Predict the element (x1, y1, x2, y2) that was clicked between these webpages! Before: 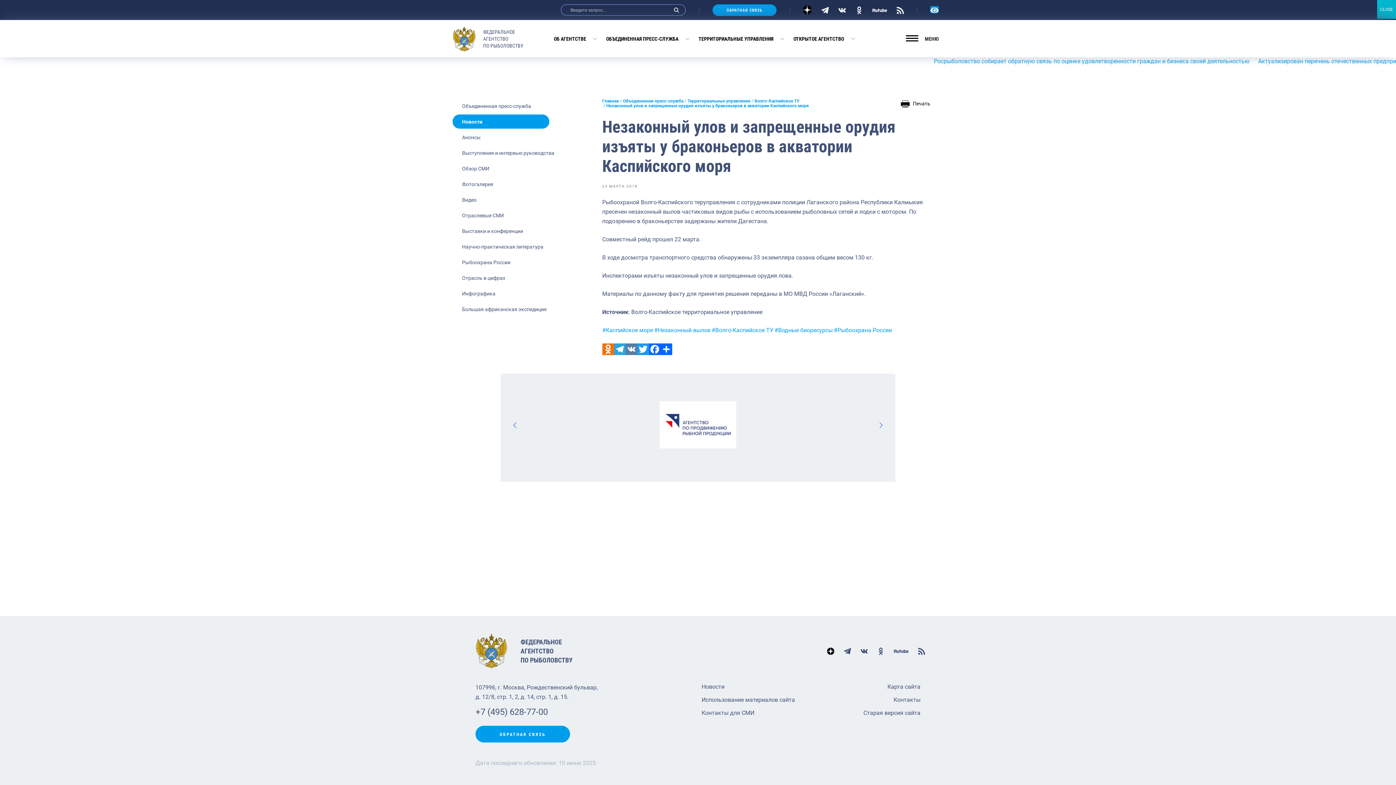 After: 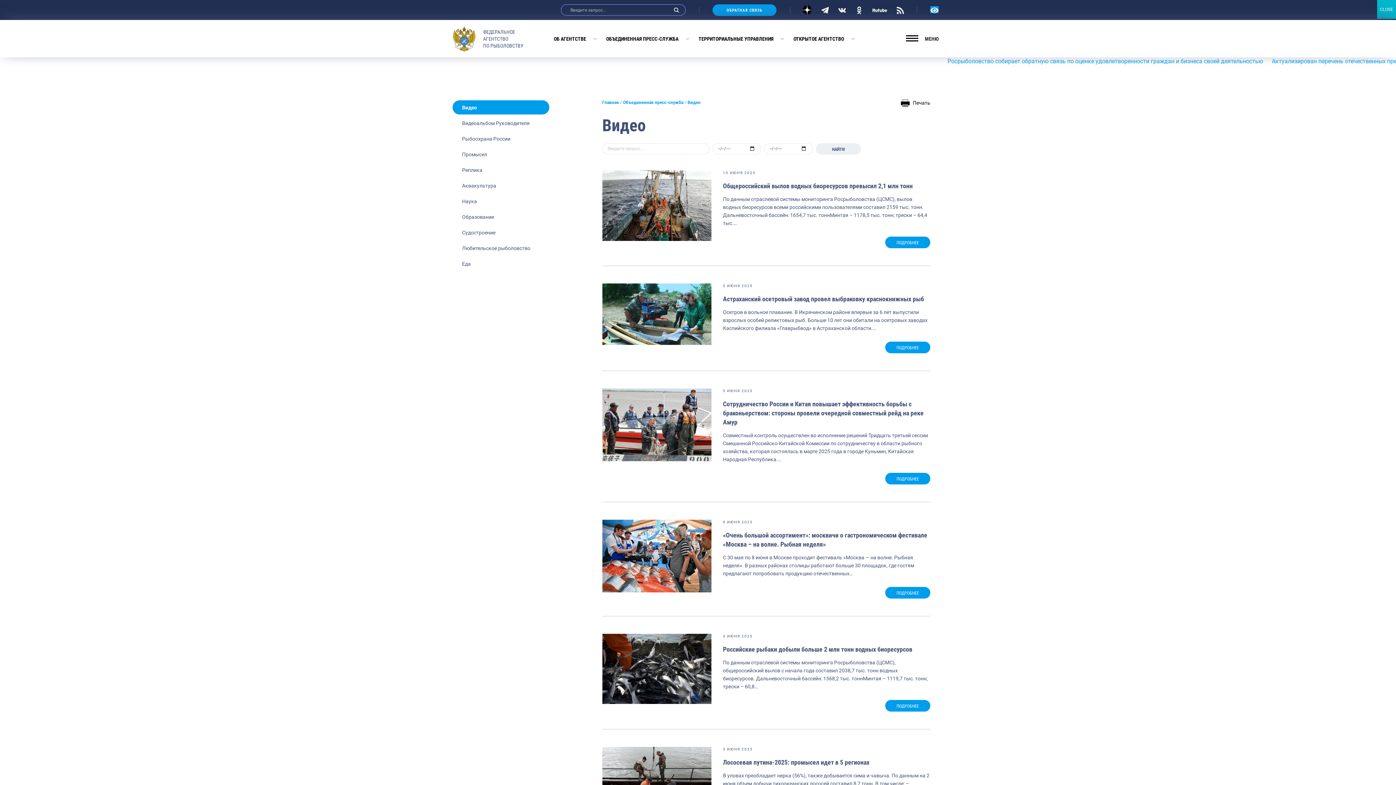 Action: label: Видео bbox: (452, 192, 549, 206)